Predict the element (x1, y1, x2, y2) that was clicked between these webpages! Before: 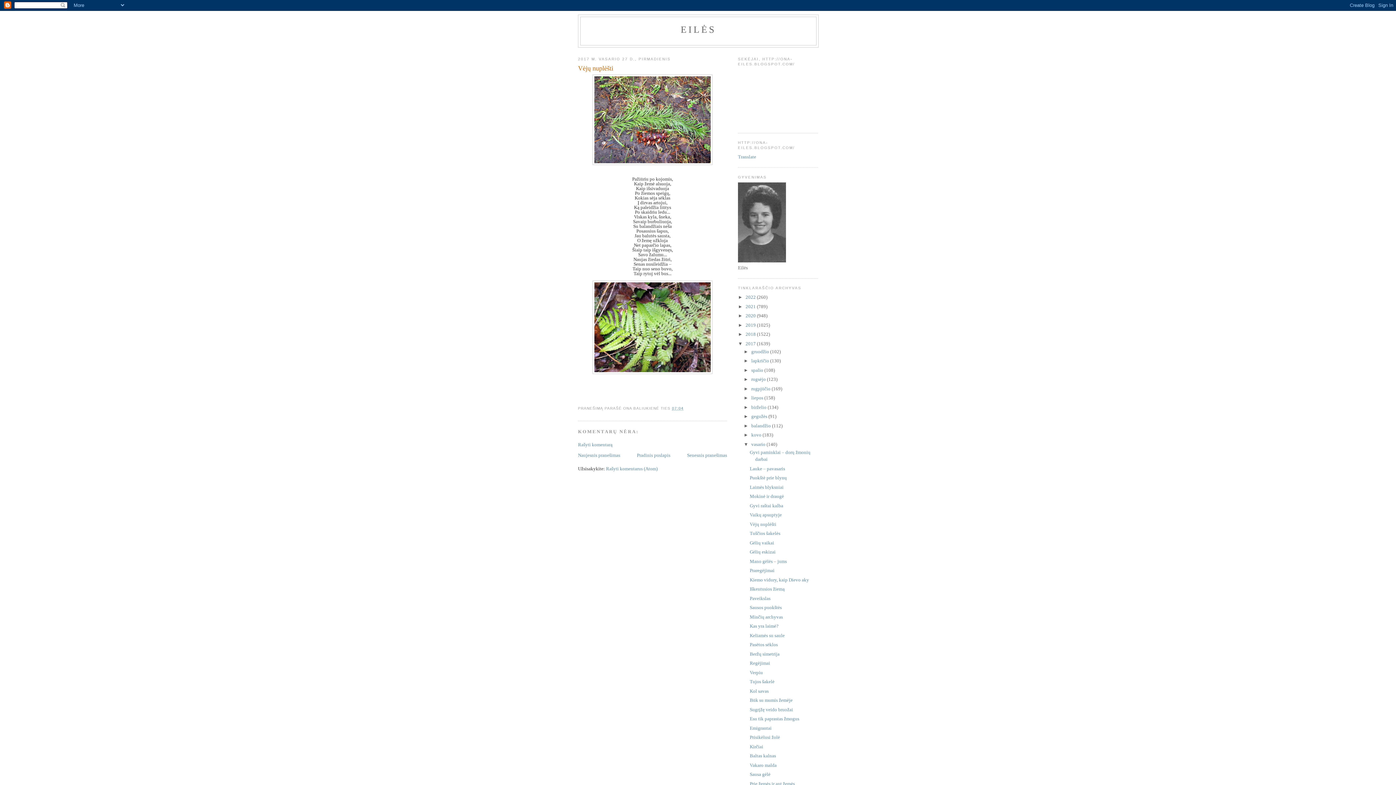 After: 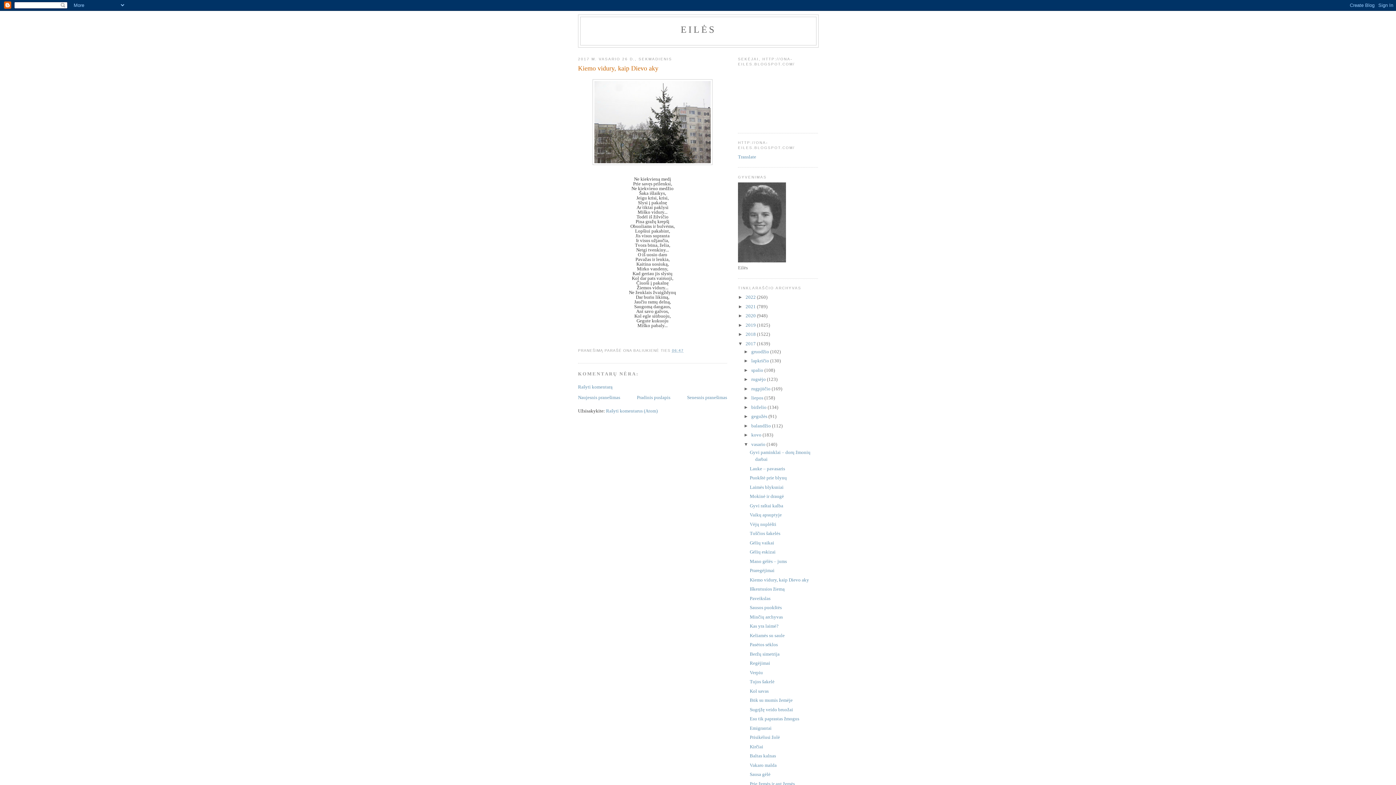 Action: label: Kiemo vidury, kaip Dievo aky bbox: (749, 577, 809, 582)